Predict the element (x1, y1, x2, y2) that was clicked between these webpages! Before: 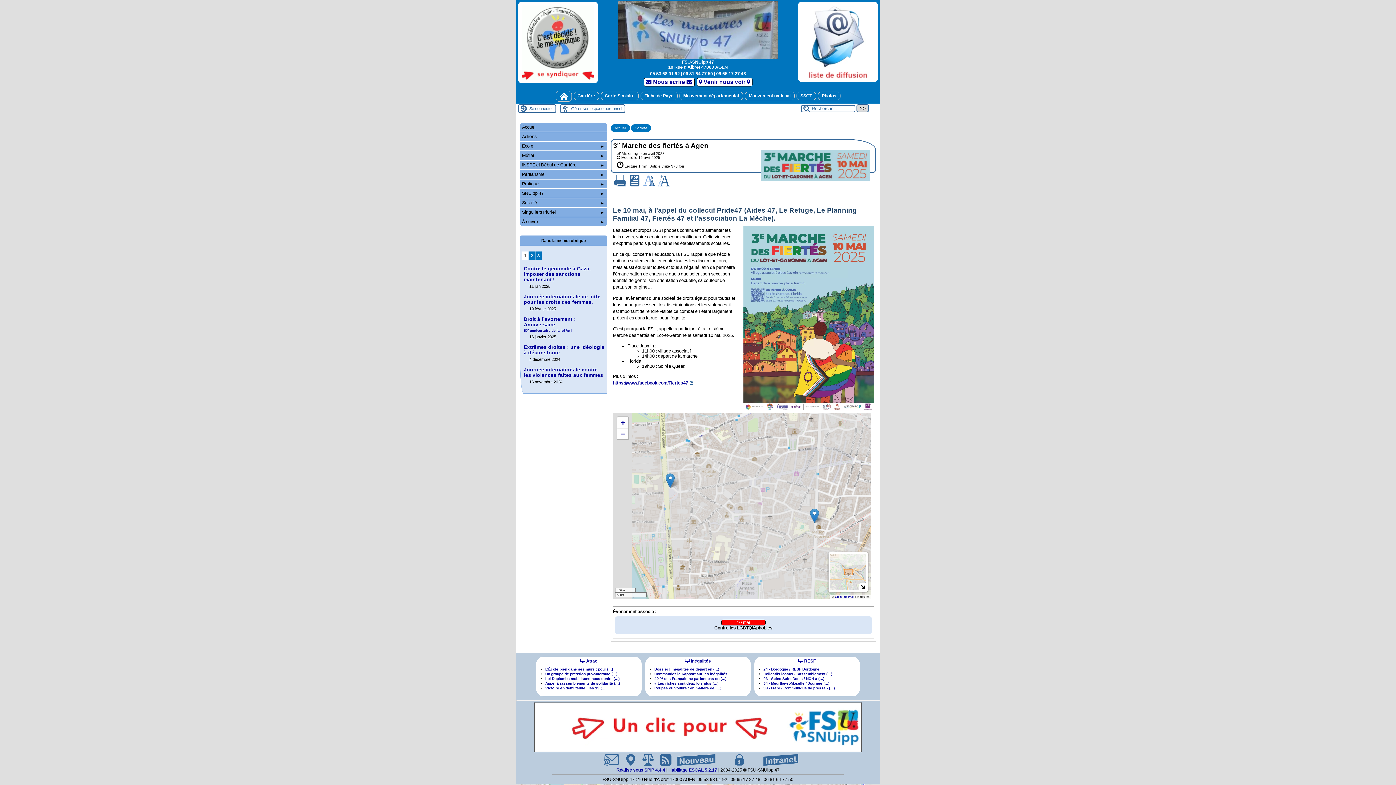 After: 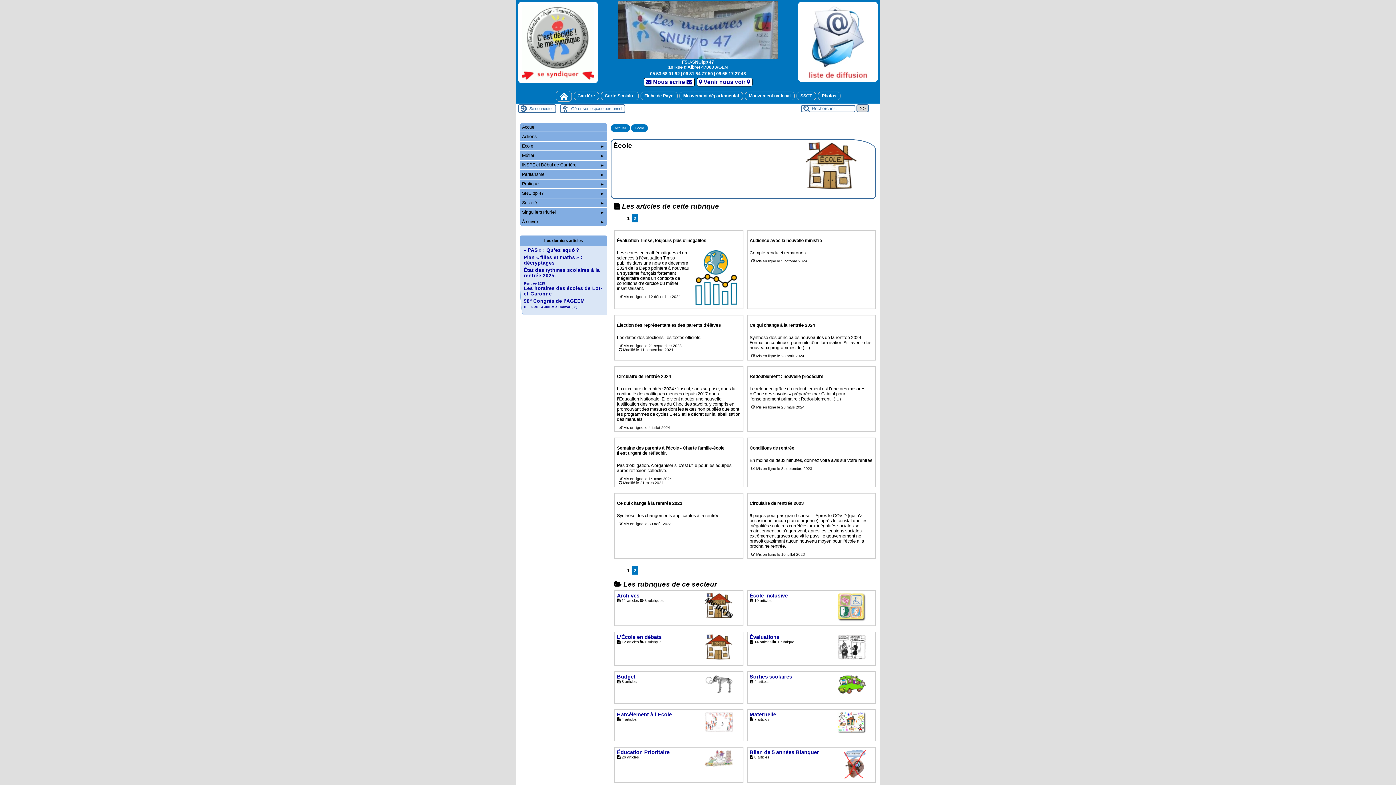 Action: bbox: (520, 141, 607, 150) label: École